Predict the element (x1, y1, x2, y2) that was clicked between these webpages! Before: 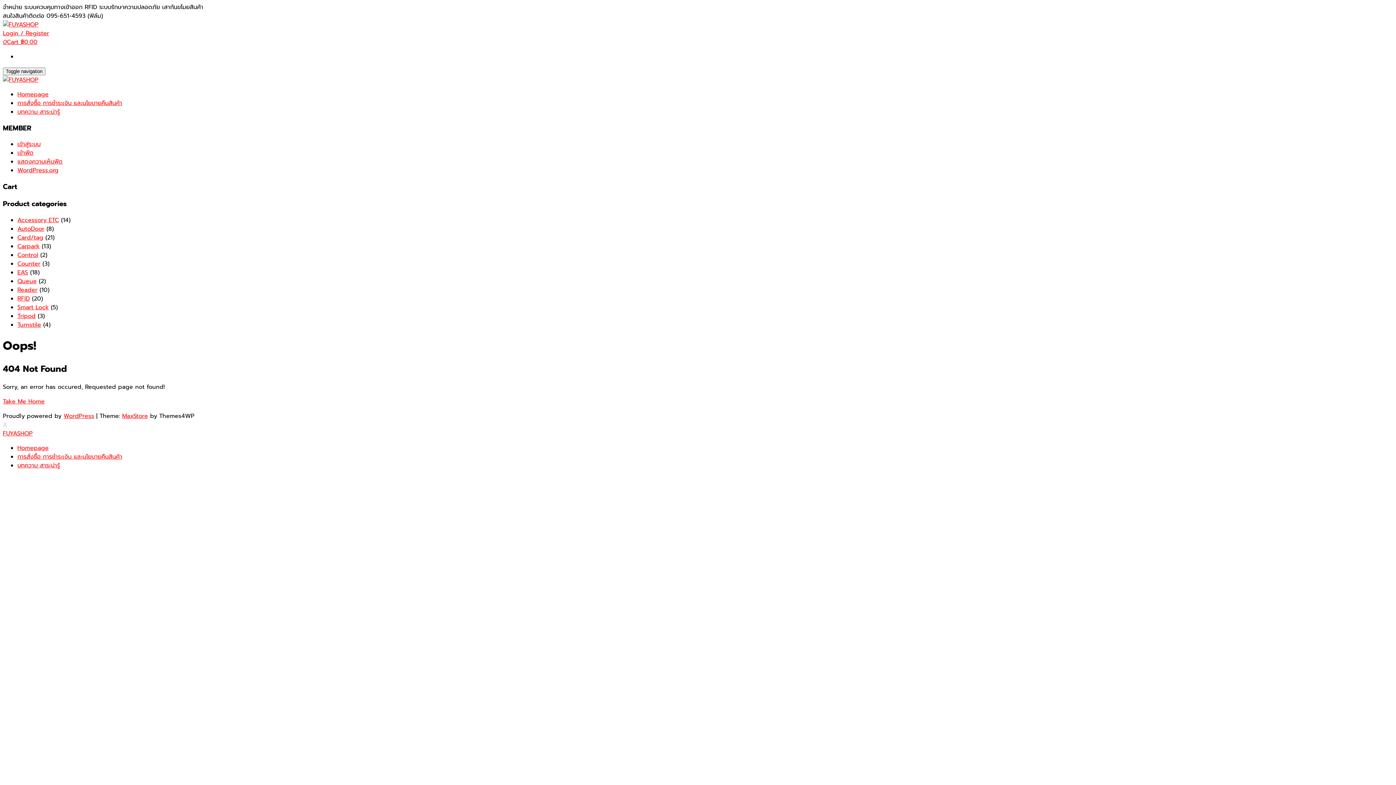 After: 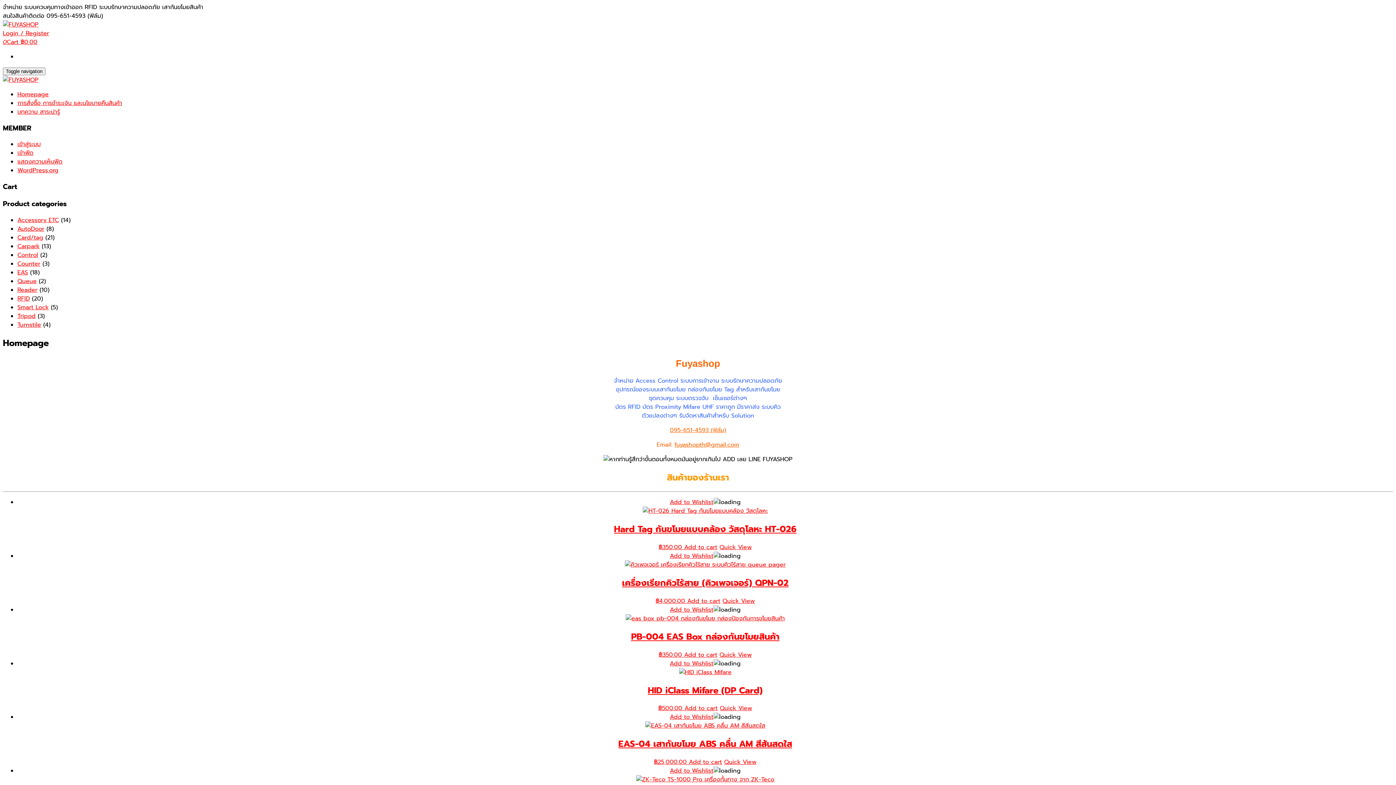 Action: bbox: (17, 90, 48, 98) label: Homepage